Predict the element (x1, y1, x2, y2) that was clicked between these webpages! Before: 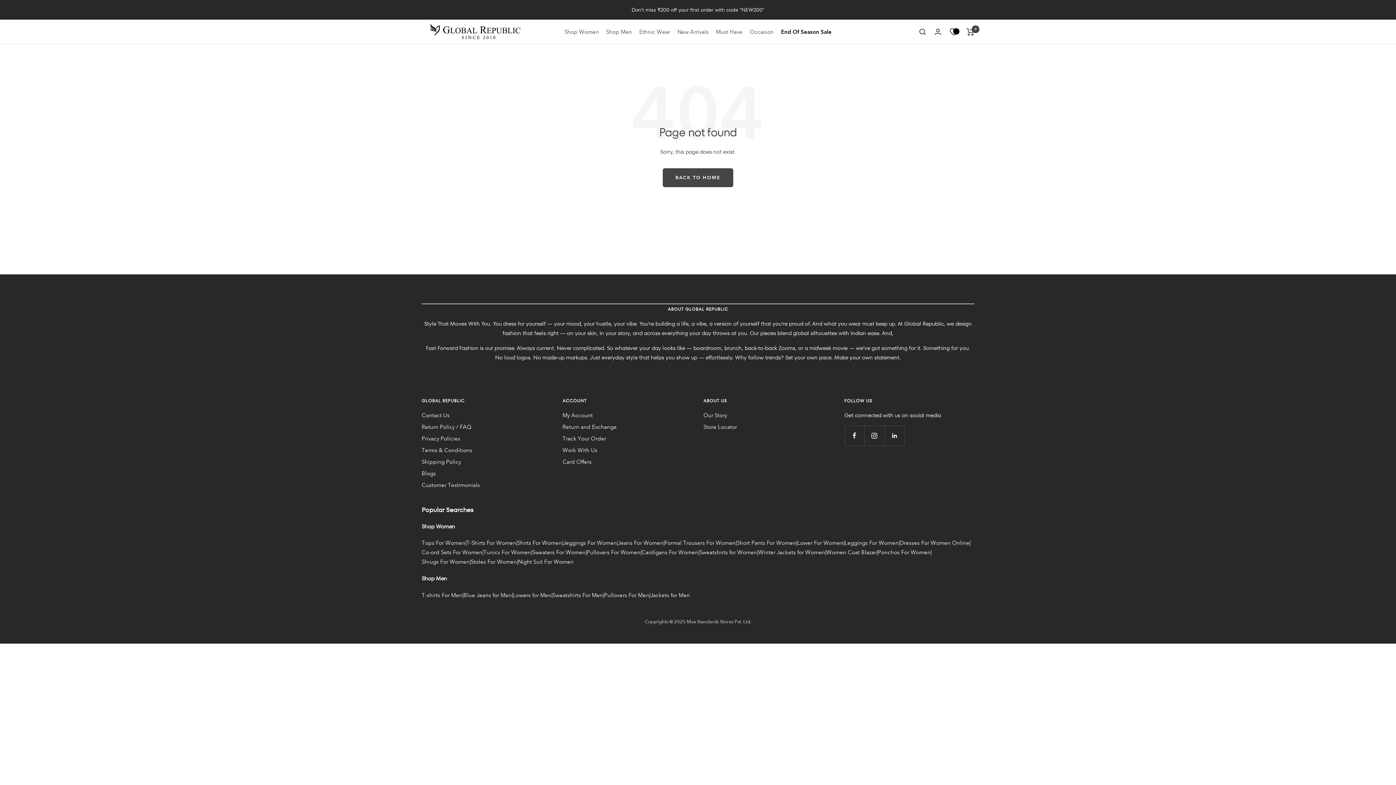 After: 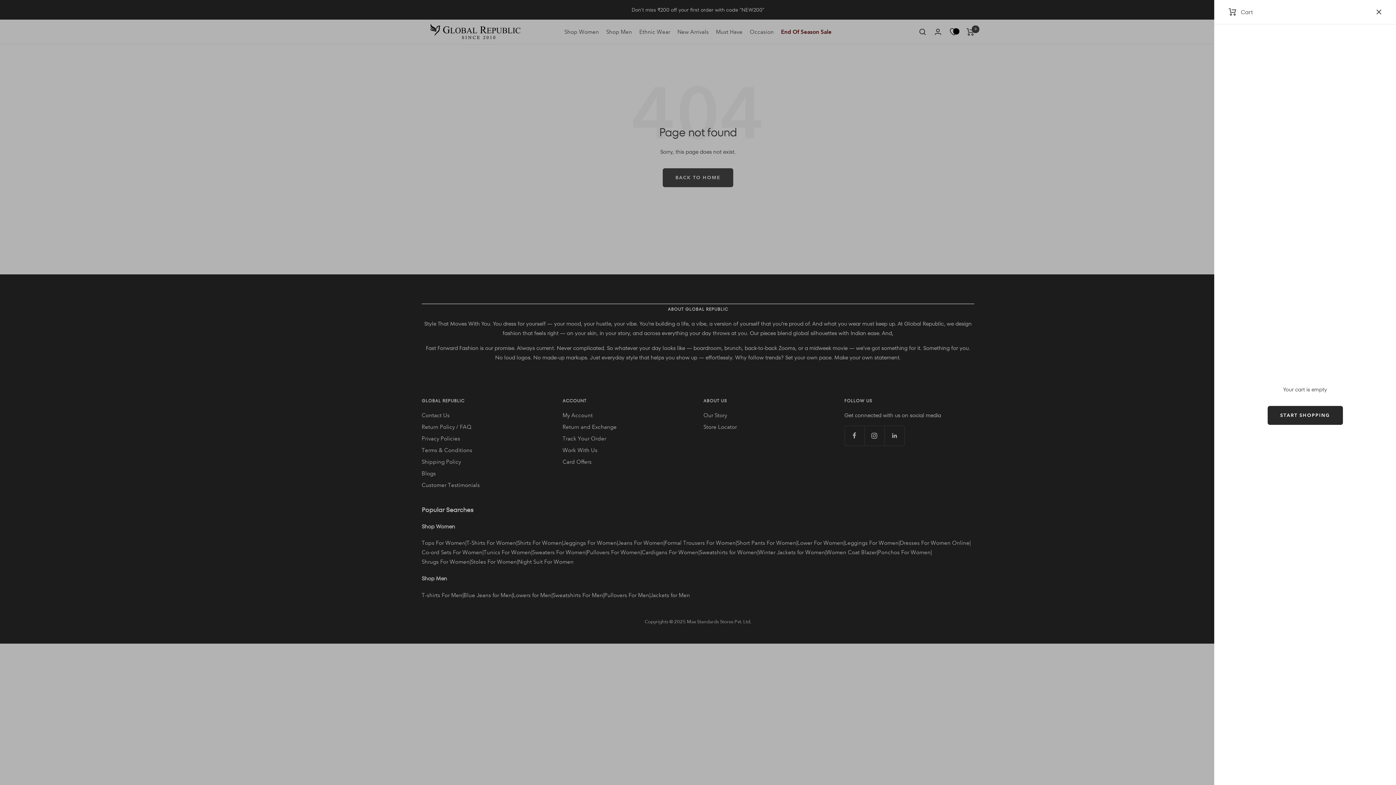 Action: label: Cart bbox: (966, 28, 974, 35)